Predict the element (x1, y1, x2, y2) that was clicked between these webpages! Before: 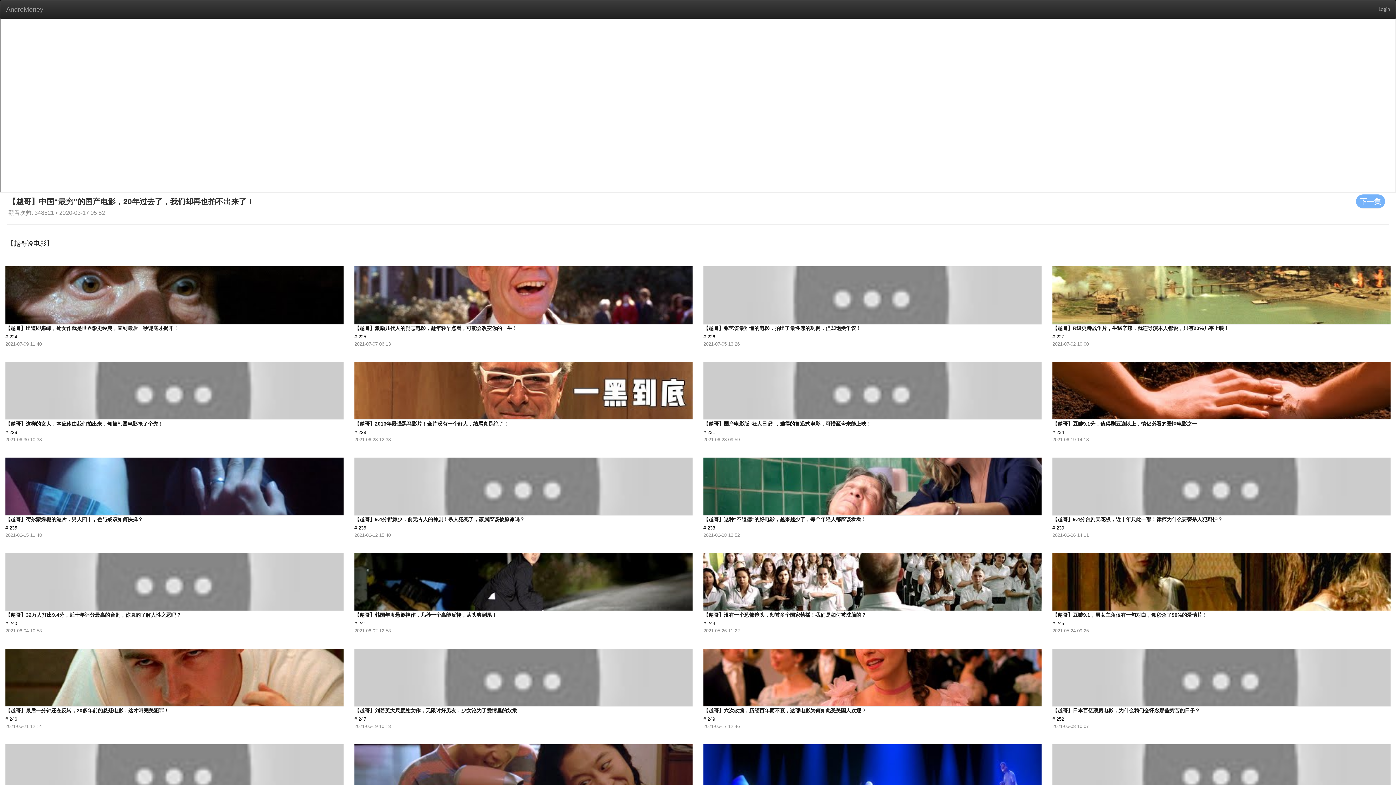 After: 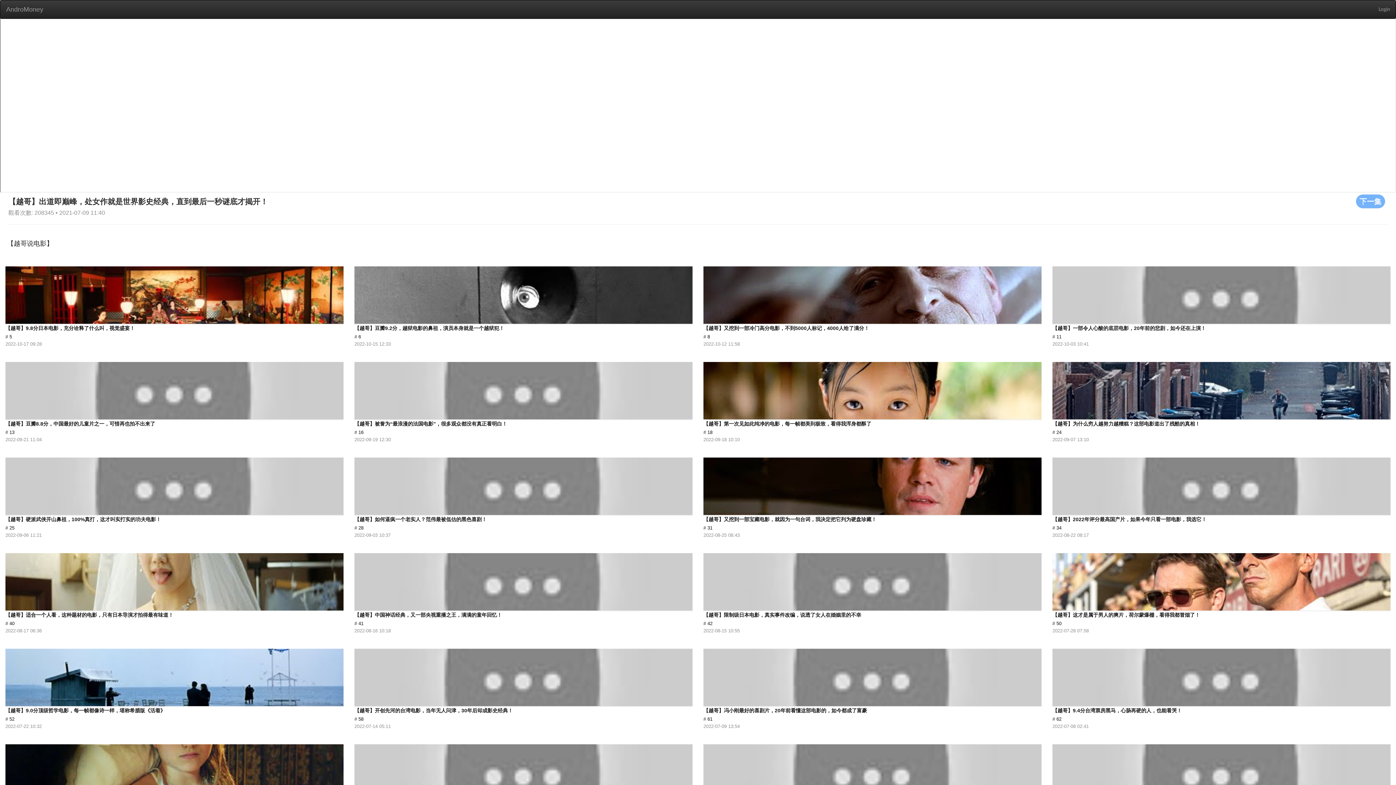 Action: label: 【越哥】出道即巅峰，处女作就是世界影史经典，直到最后一秒谜底才揭开！
# 224
2021-07-09 11:40 bbox: (5, 260, 344, 346)